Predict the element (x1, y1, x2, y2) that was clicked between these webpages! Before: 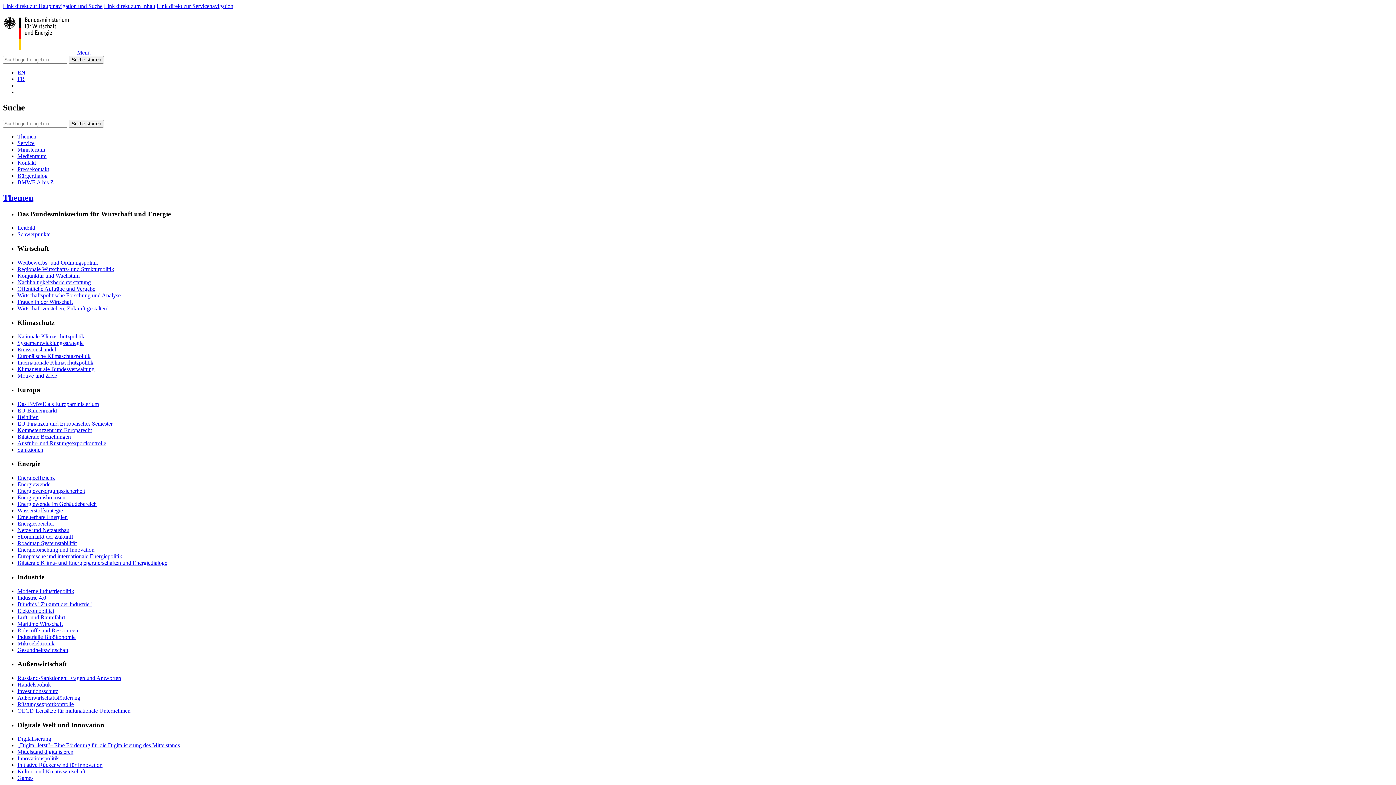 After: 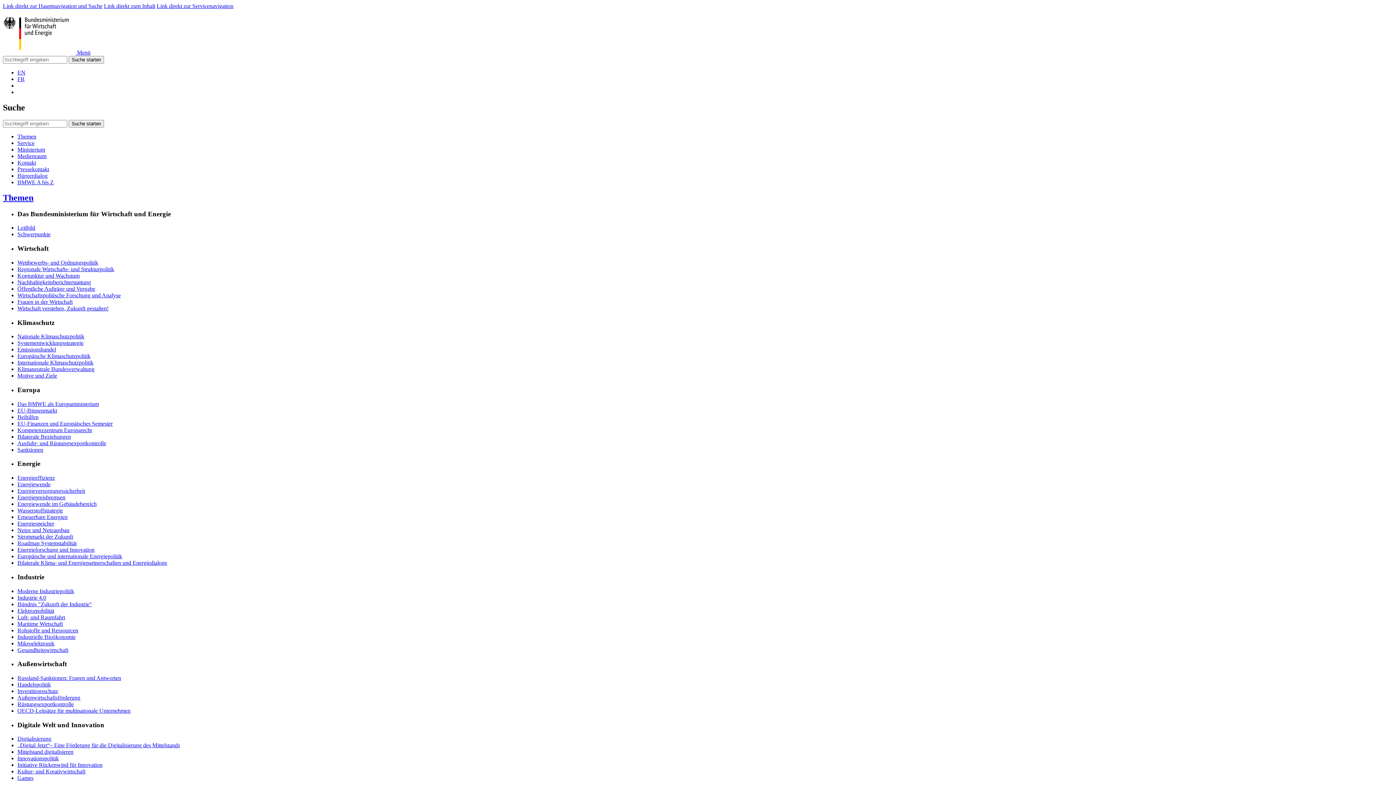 Action: bbox: (17, 272, 79, 278) label: Konjunktur und Wachstum